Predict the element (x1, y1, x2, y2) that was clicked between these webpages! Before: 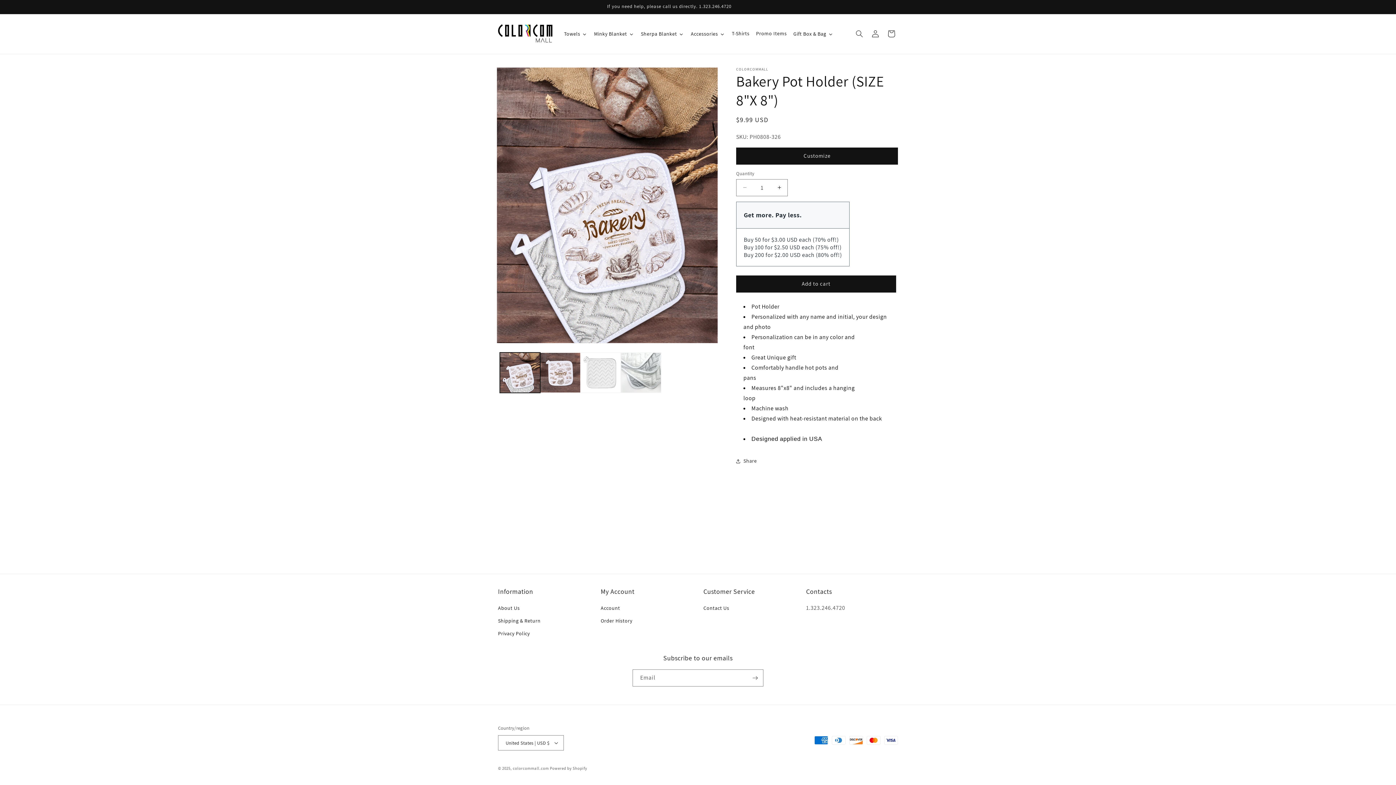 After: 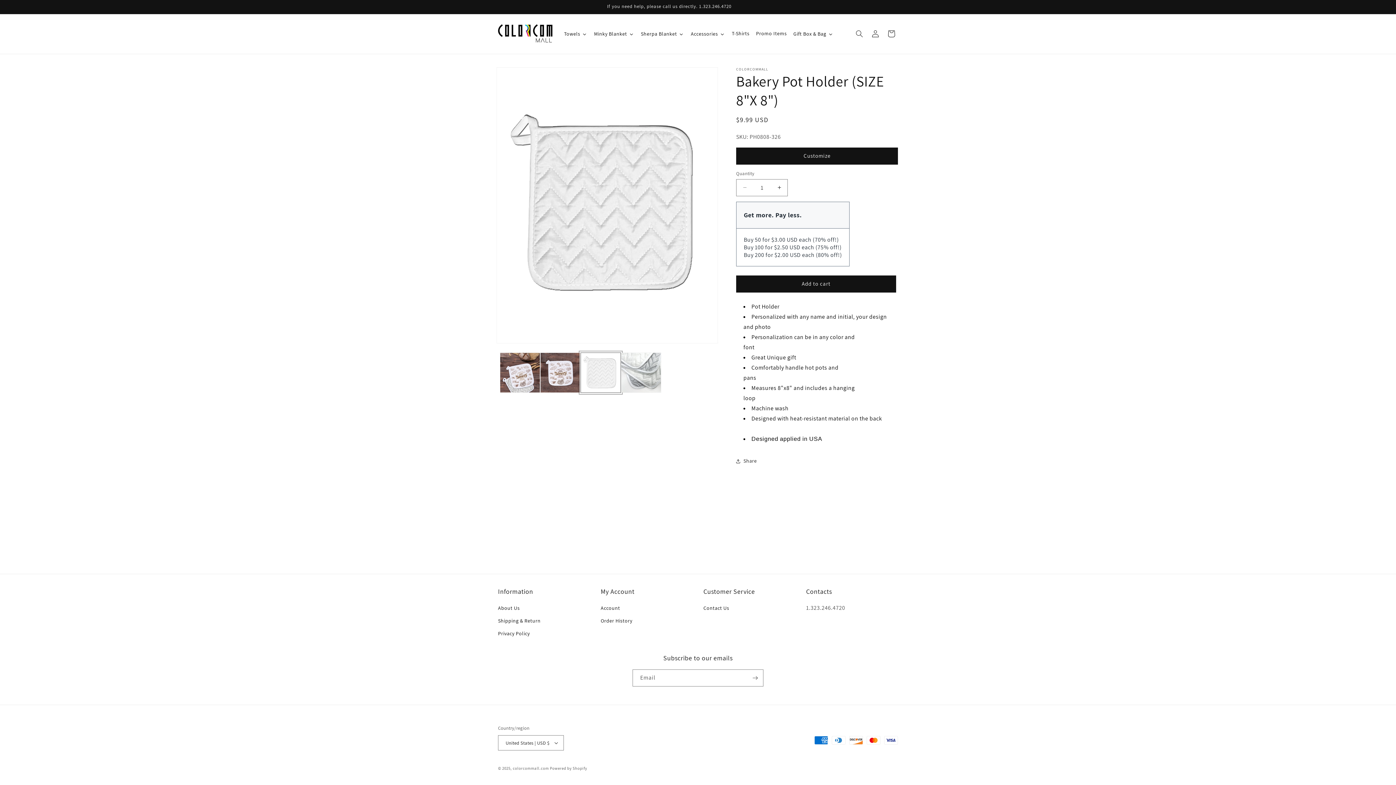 Action: bbox: (580, 352, 621, 393) label: Load image 3 in gallery view